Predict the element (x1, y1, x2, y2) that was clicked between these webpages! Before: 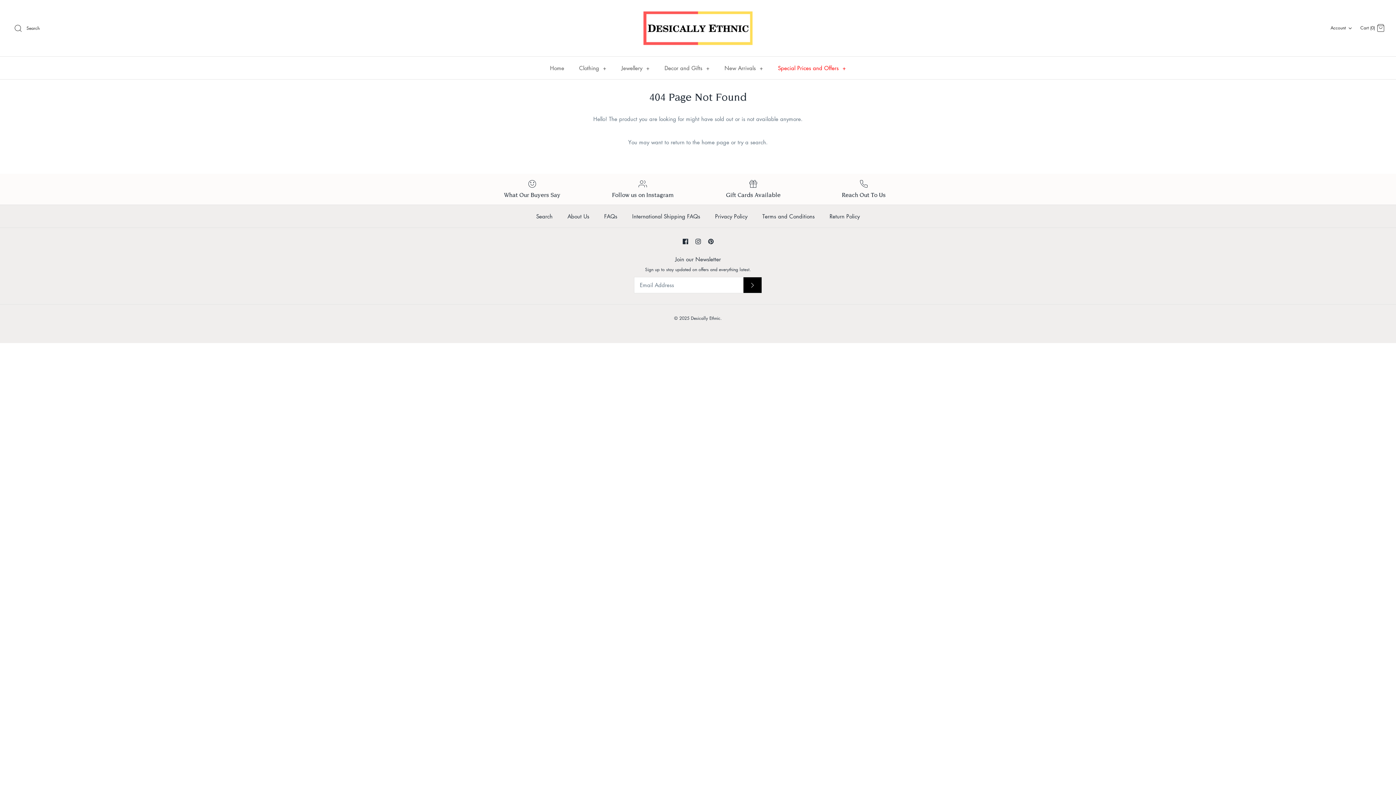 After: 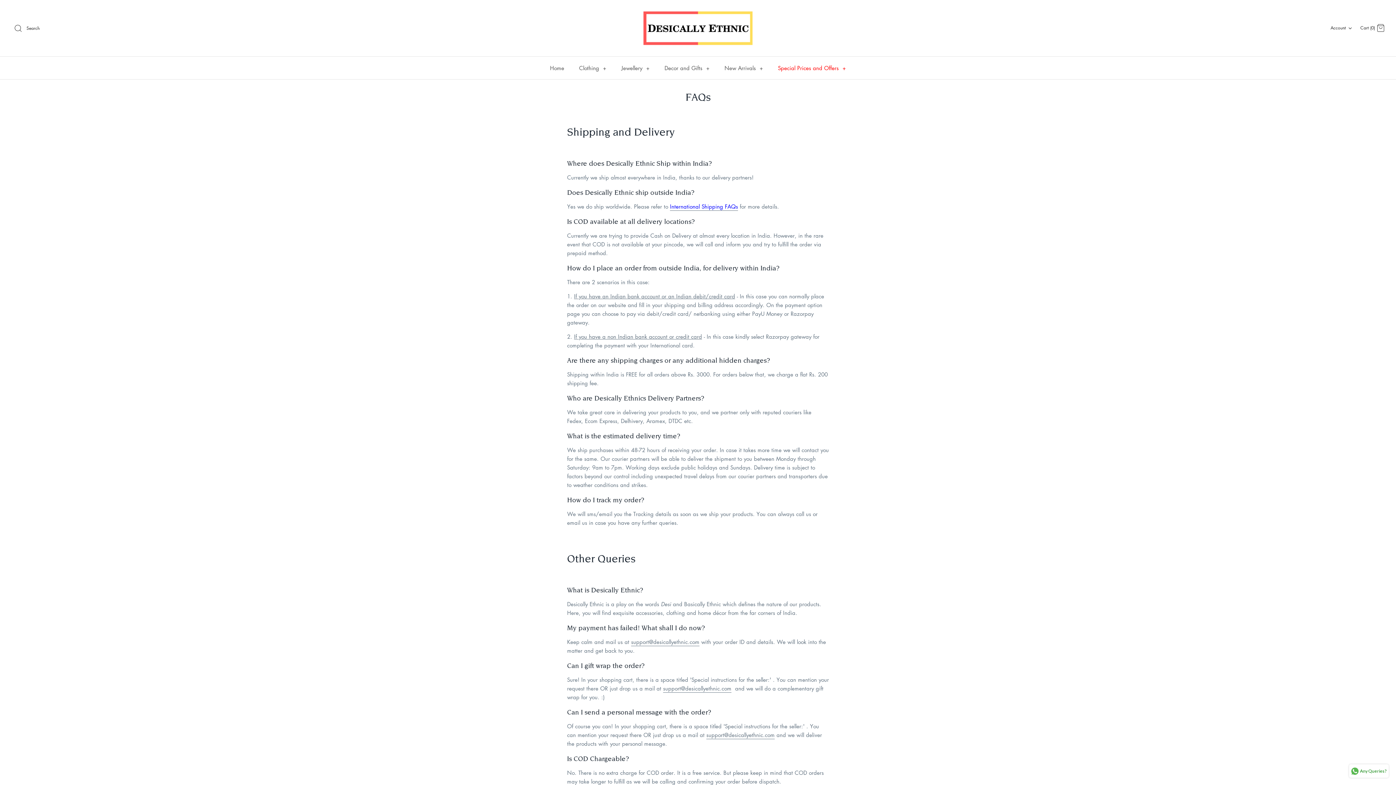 Action: label: FAQs bbox: (597, 205, 624, 227)